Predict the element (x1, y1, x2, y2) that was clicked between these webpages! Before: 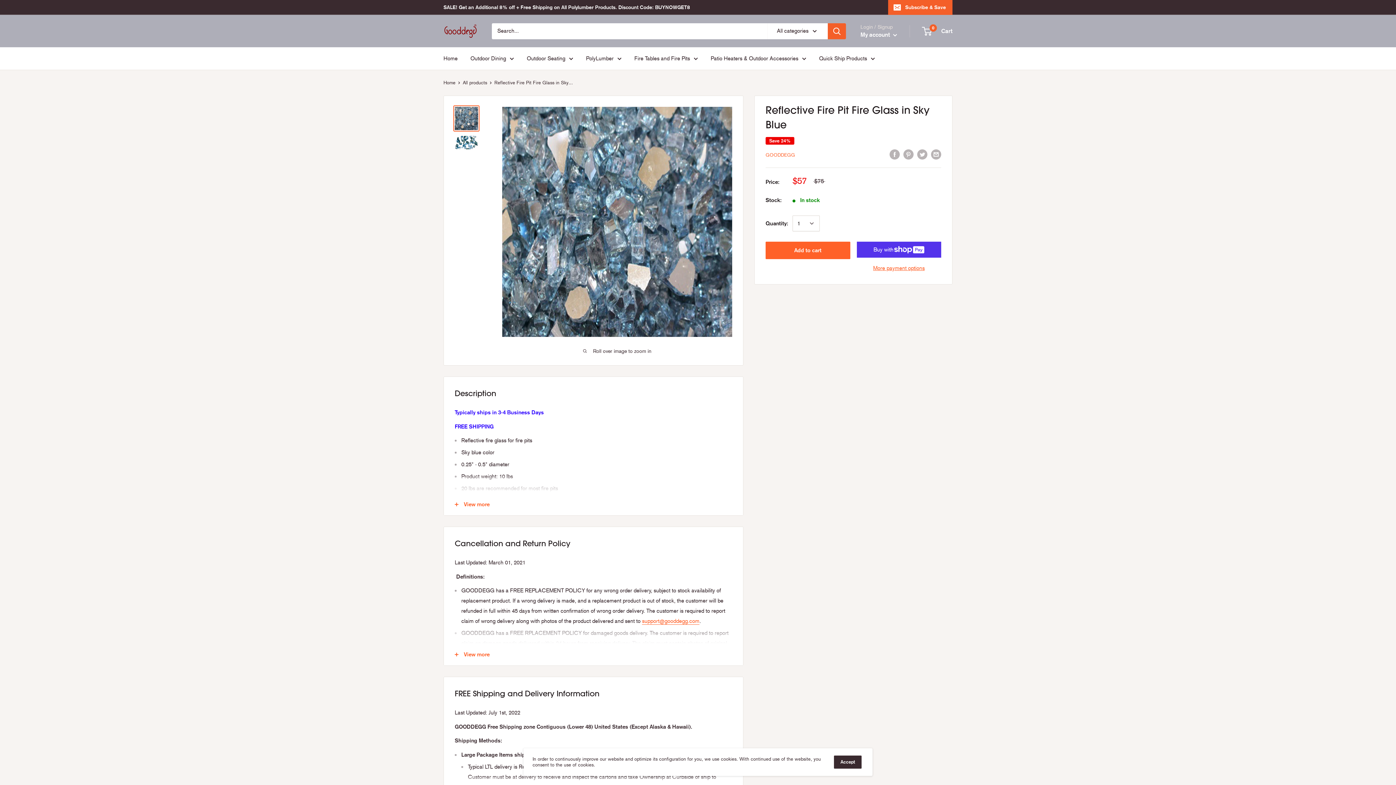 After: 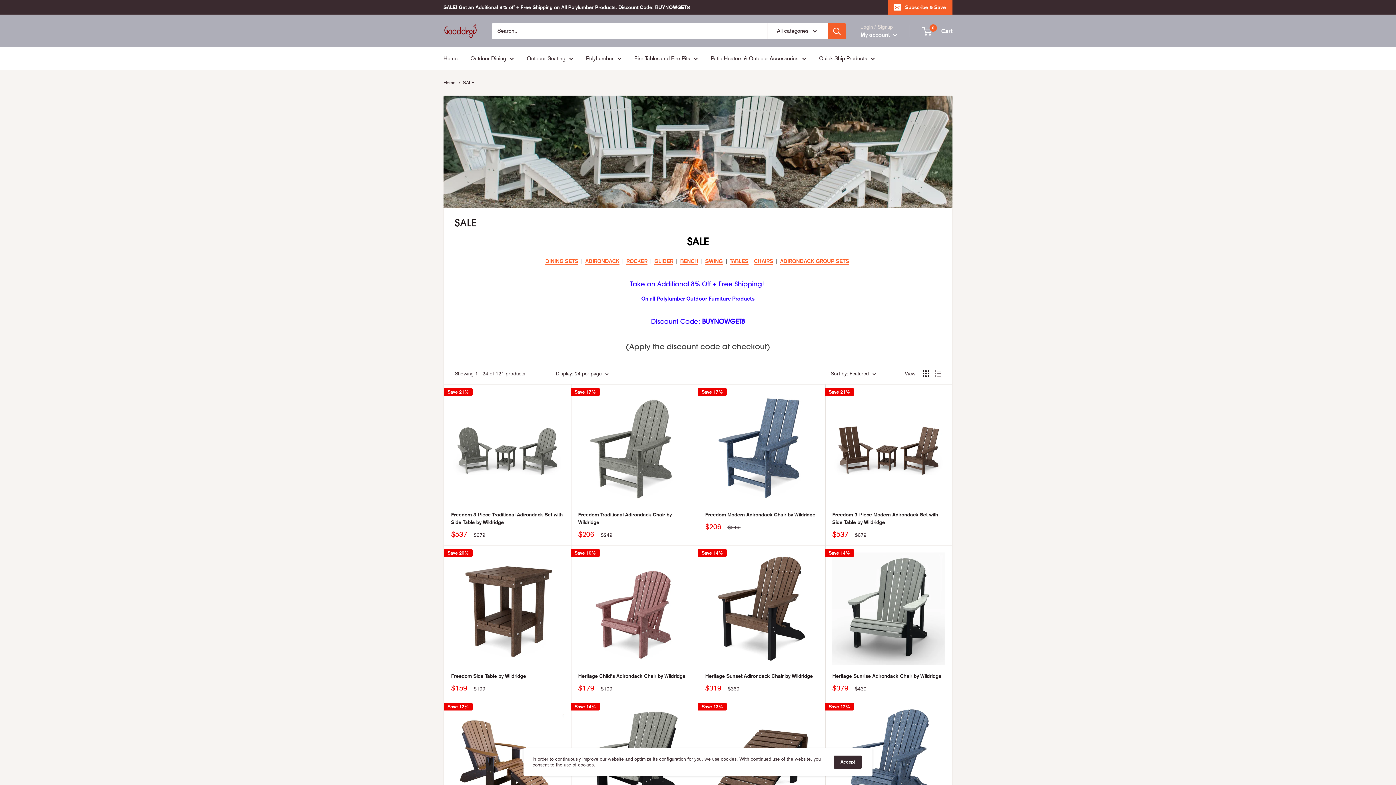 Action: bbox: (443, 0, 690, 14) label: SALE! Get an Additional 8% off + Free Shipping on All Polylumber Products. Discount Code: BUYNOWGET8